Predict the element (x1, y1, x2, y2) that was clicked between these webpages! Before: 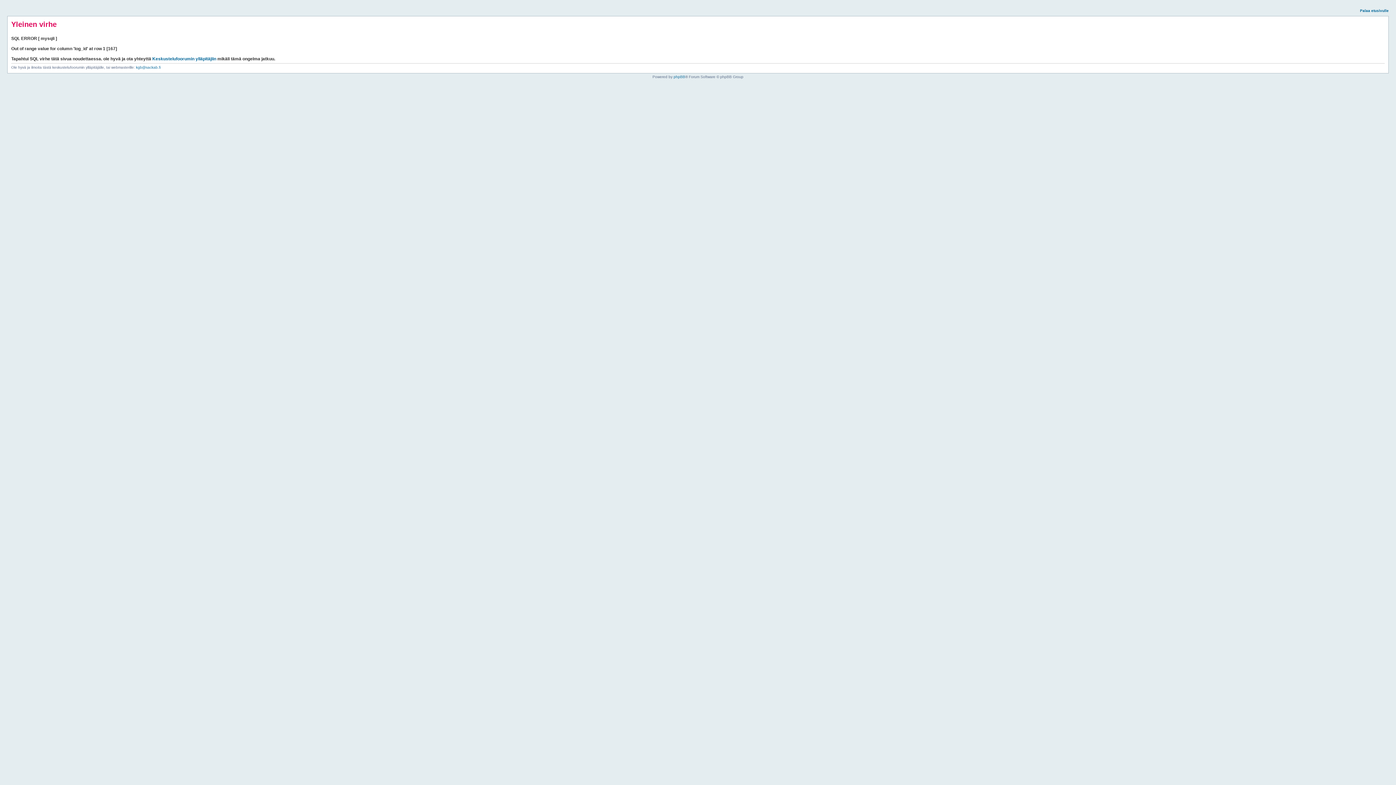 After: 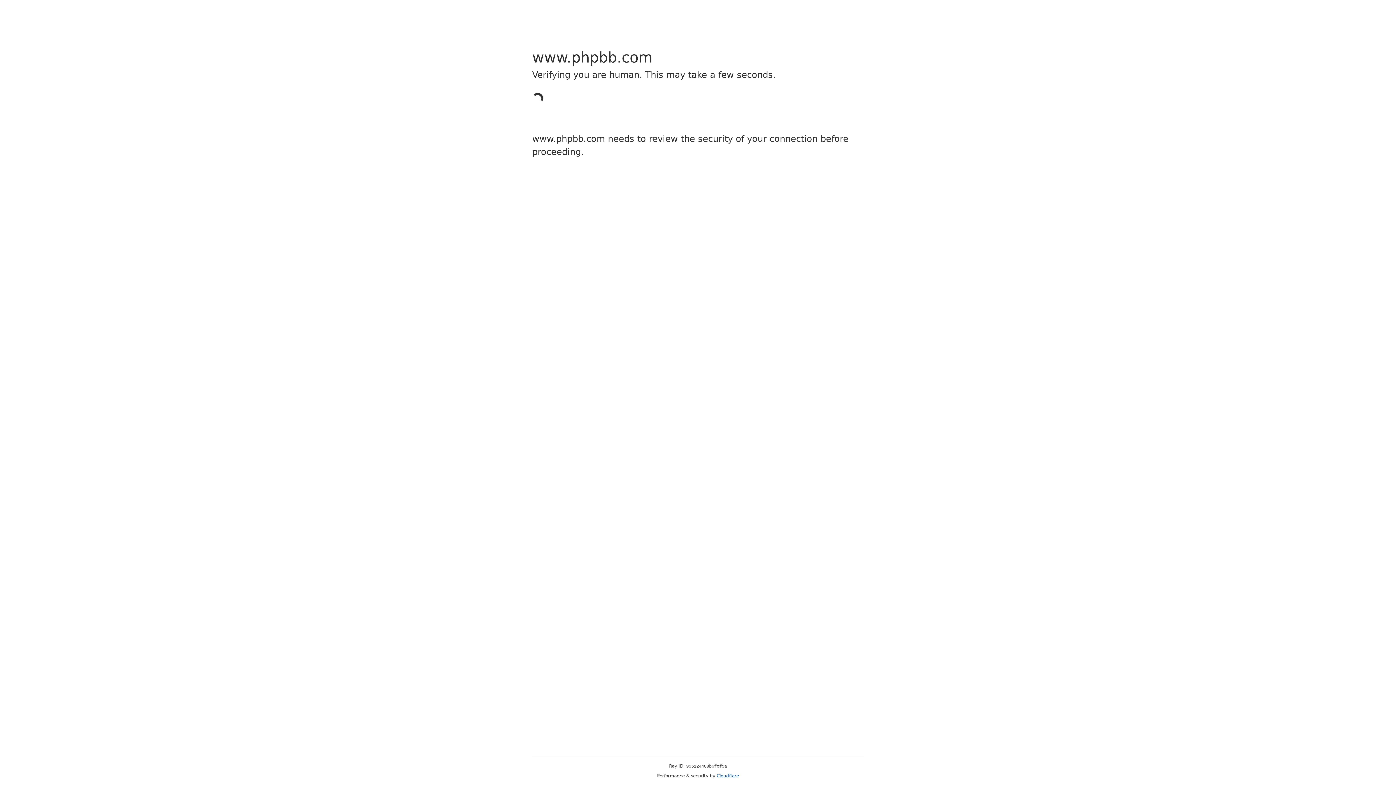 Action: bbox: (673, 74, 685, 78) label: phpBB